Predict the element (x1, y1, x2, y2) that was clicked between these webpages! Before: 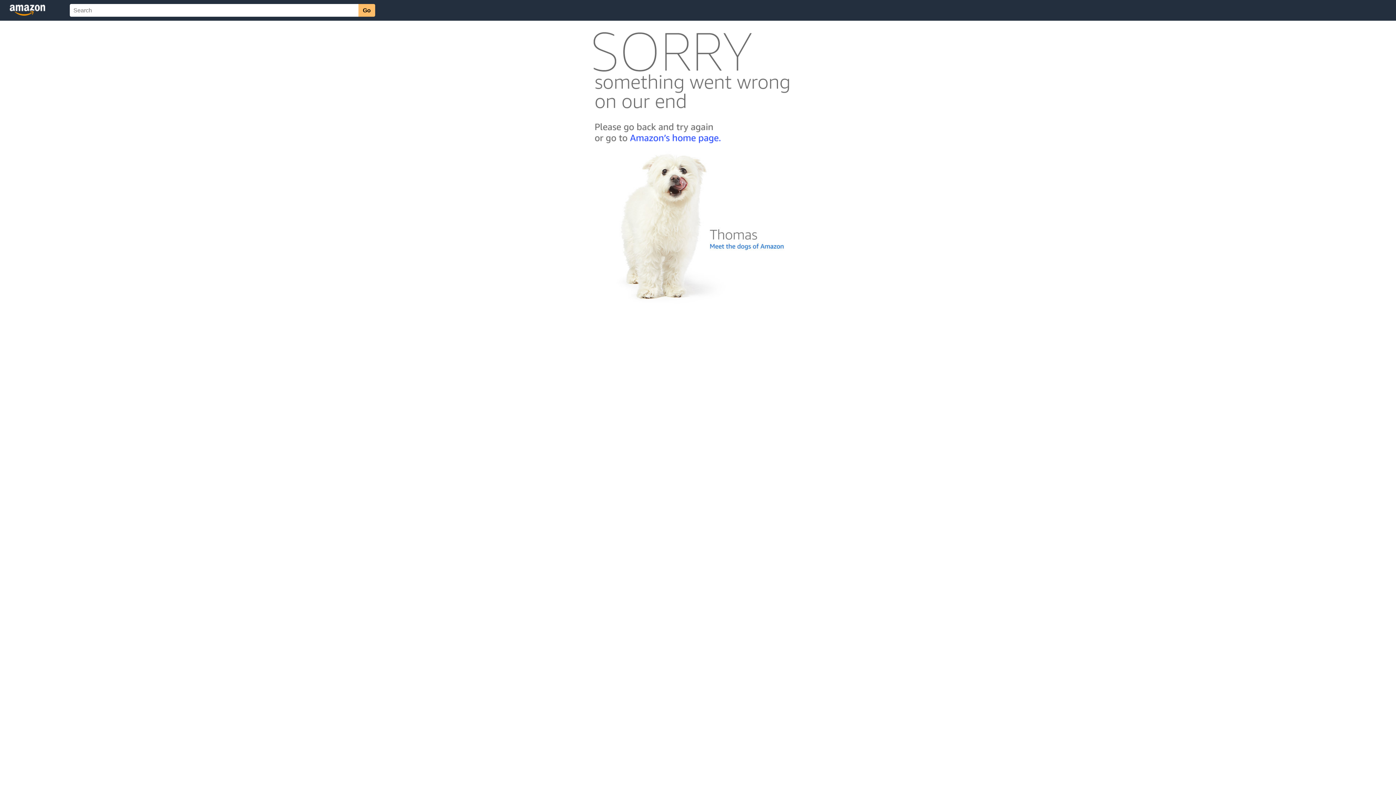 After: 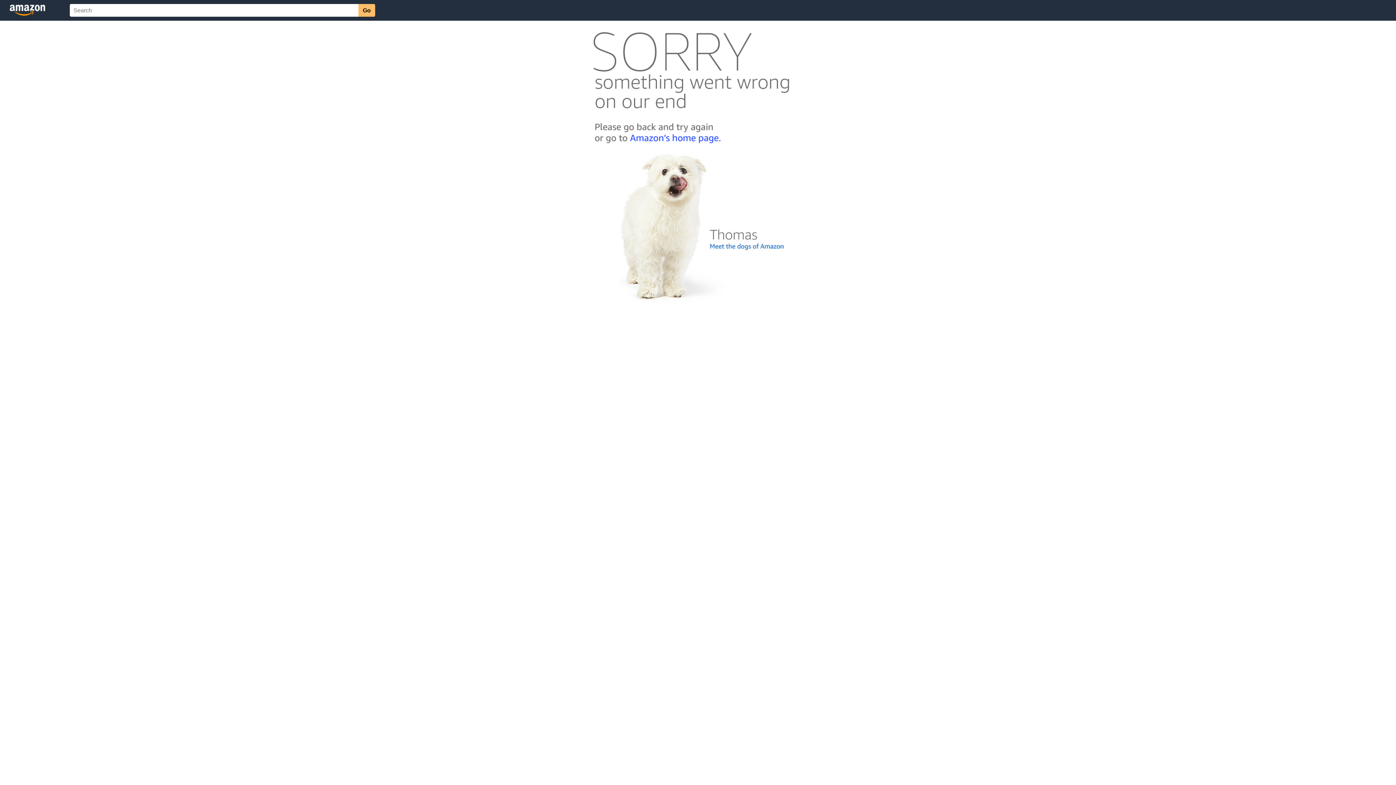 Action: bbox: (592, 300, 803, 306)